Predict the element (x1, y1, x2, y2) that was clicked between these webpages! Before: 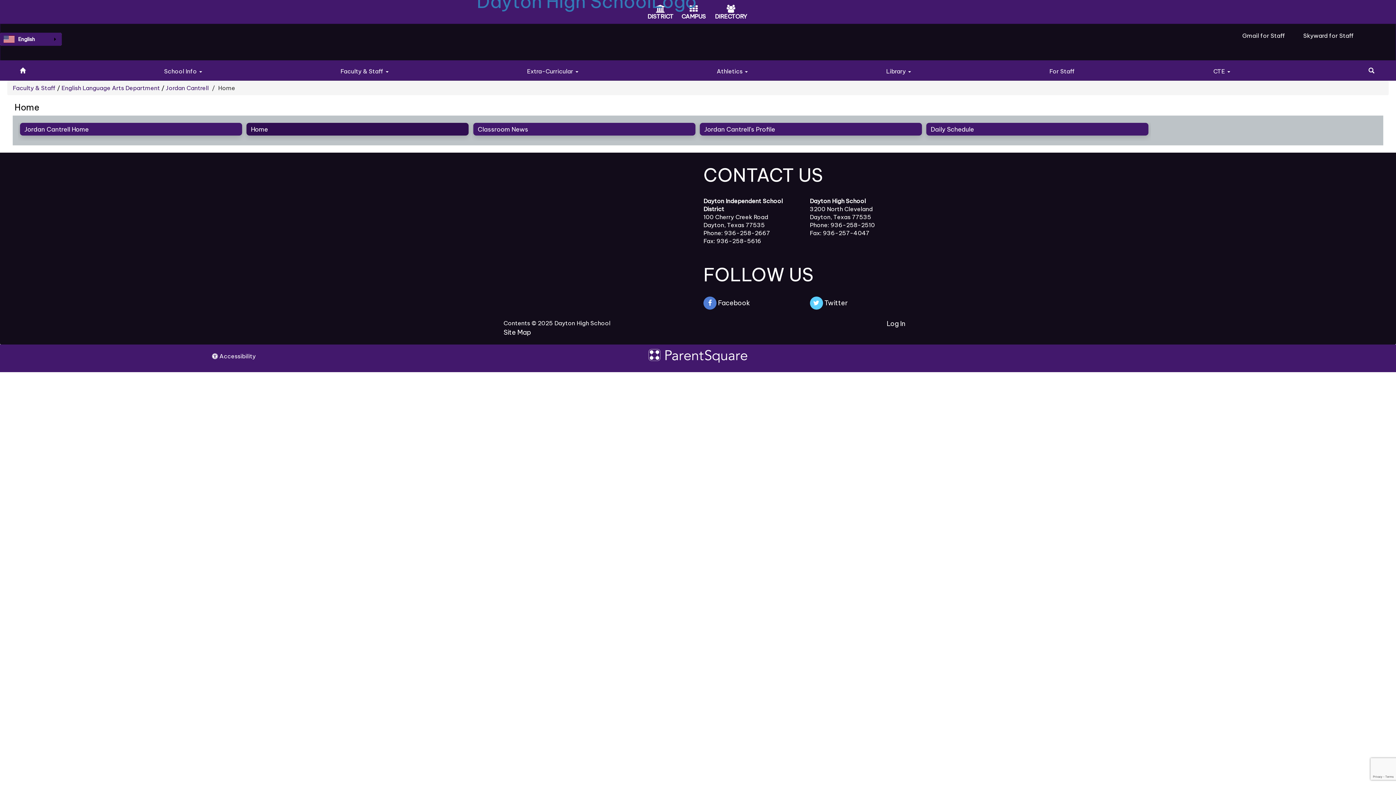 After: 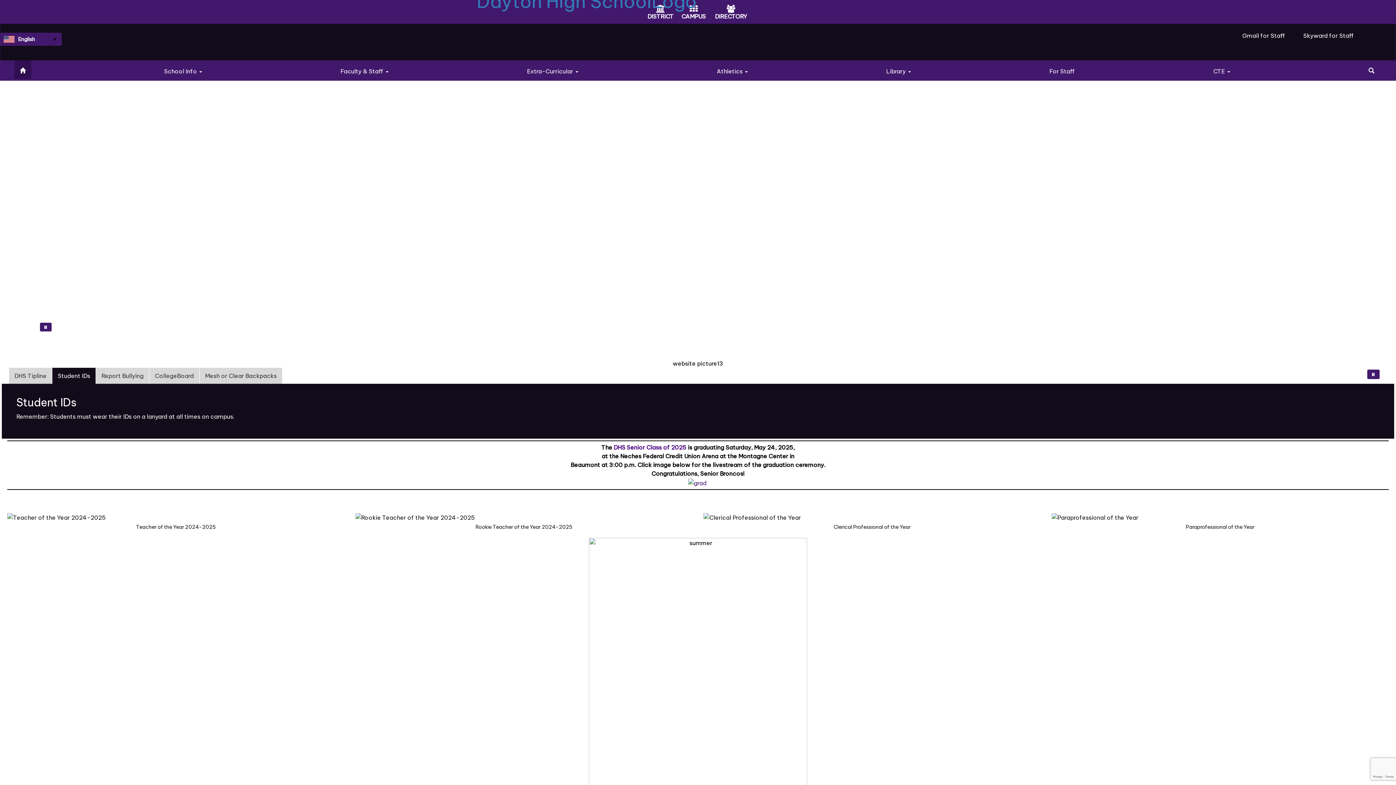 Action: bbox: (471, -8, 925, 11)